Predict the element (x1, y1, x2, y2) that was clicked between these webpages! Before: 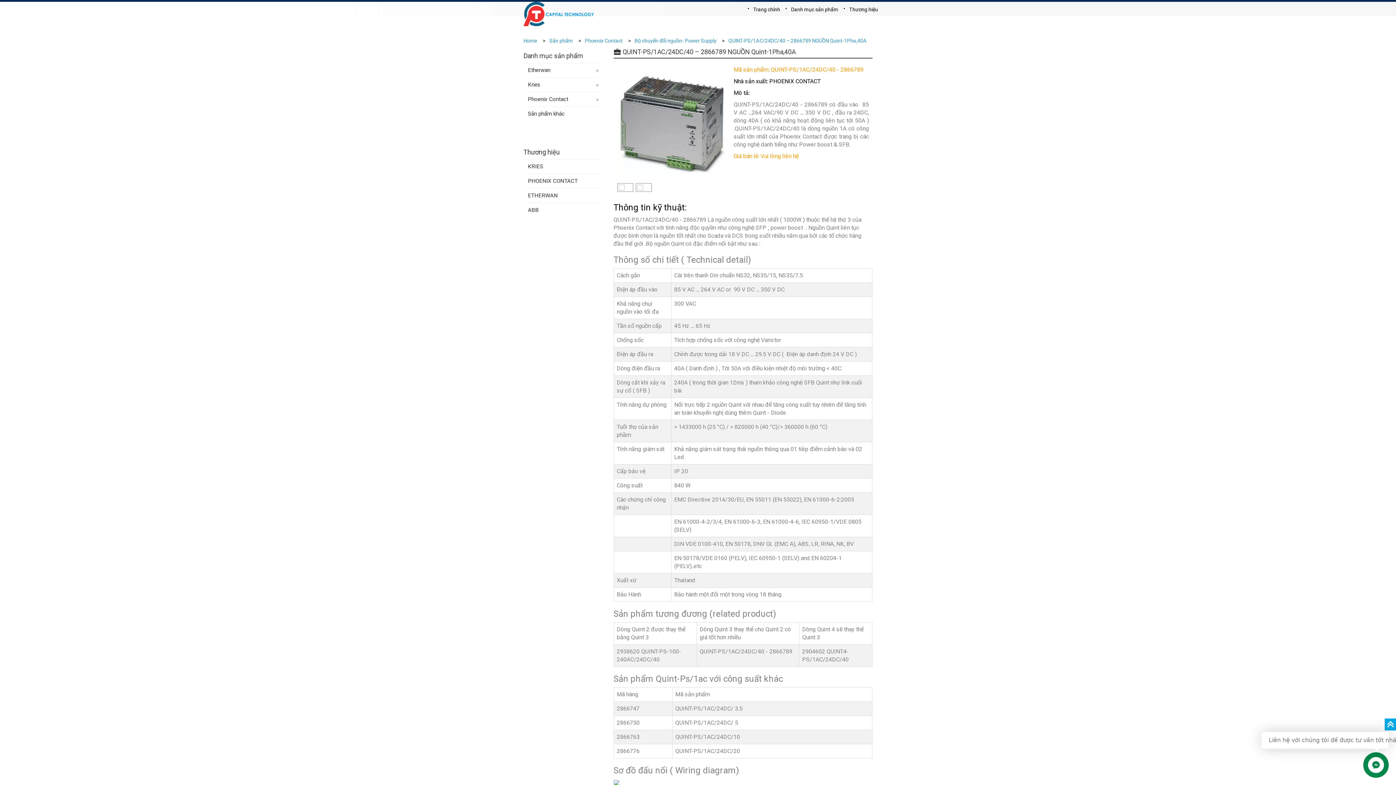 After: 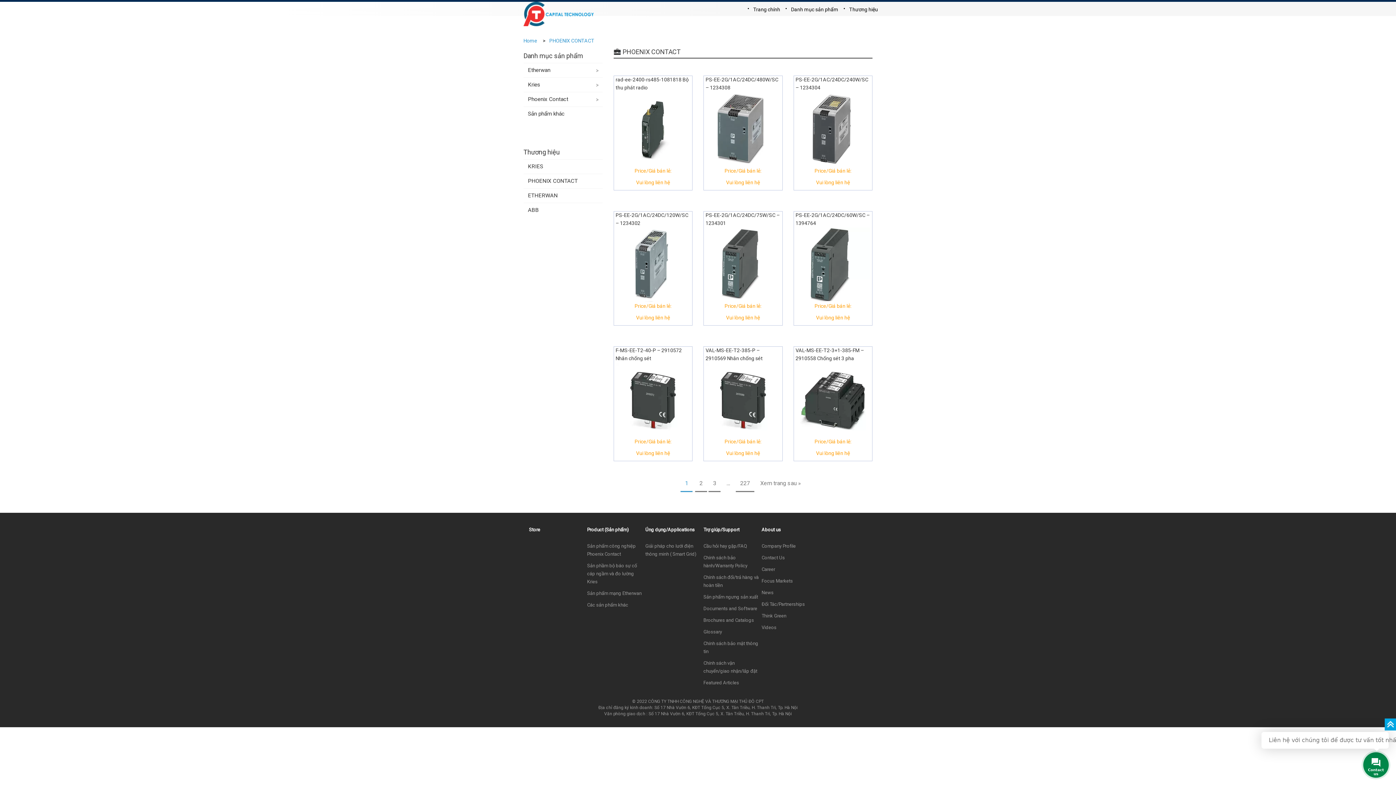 Action: bbox: (523, 174, 602, 188) label: PHOENIX CONTACT